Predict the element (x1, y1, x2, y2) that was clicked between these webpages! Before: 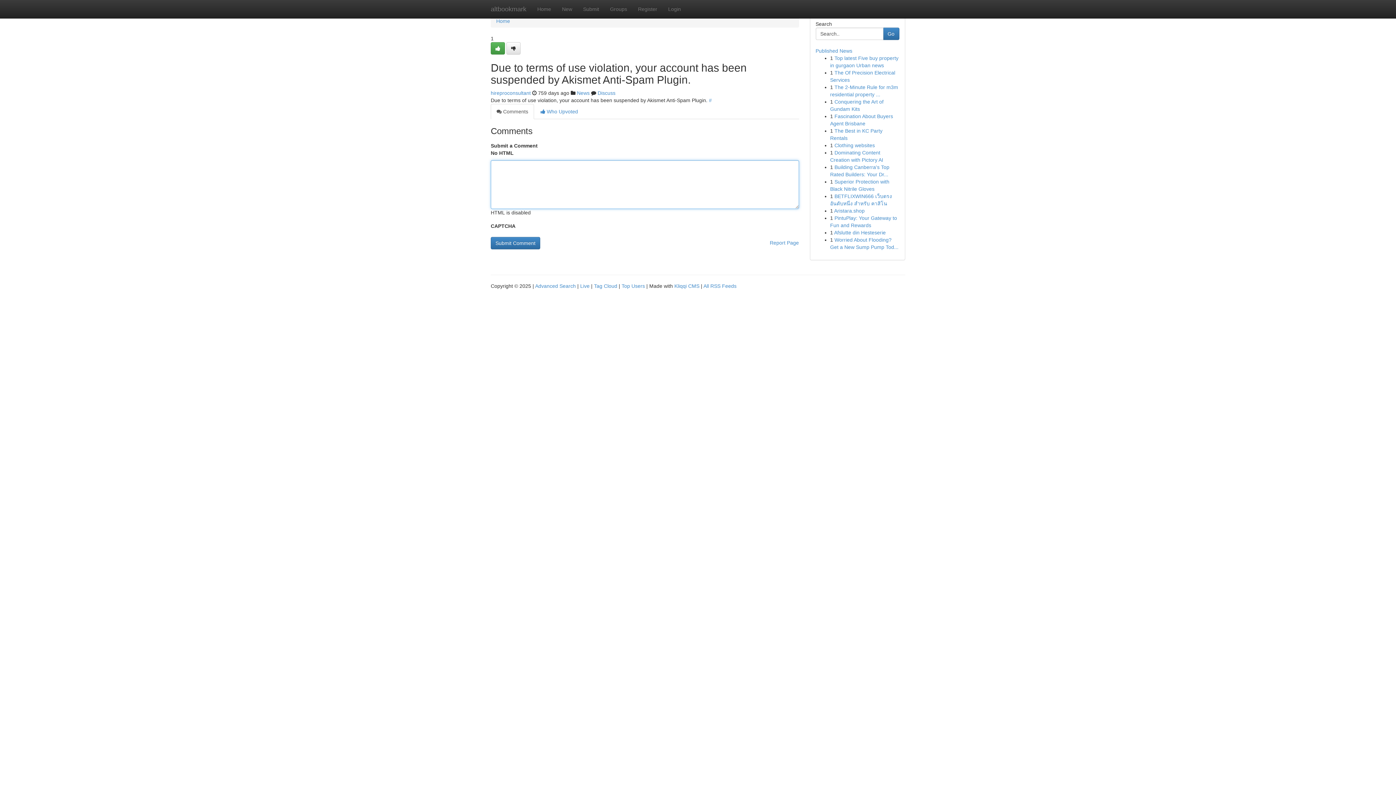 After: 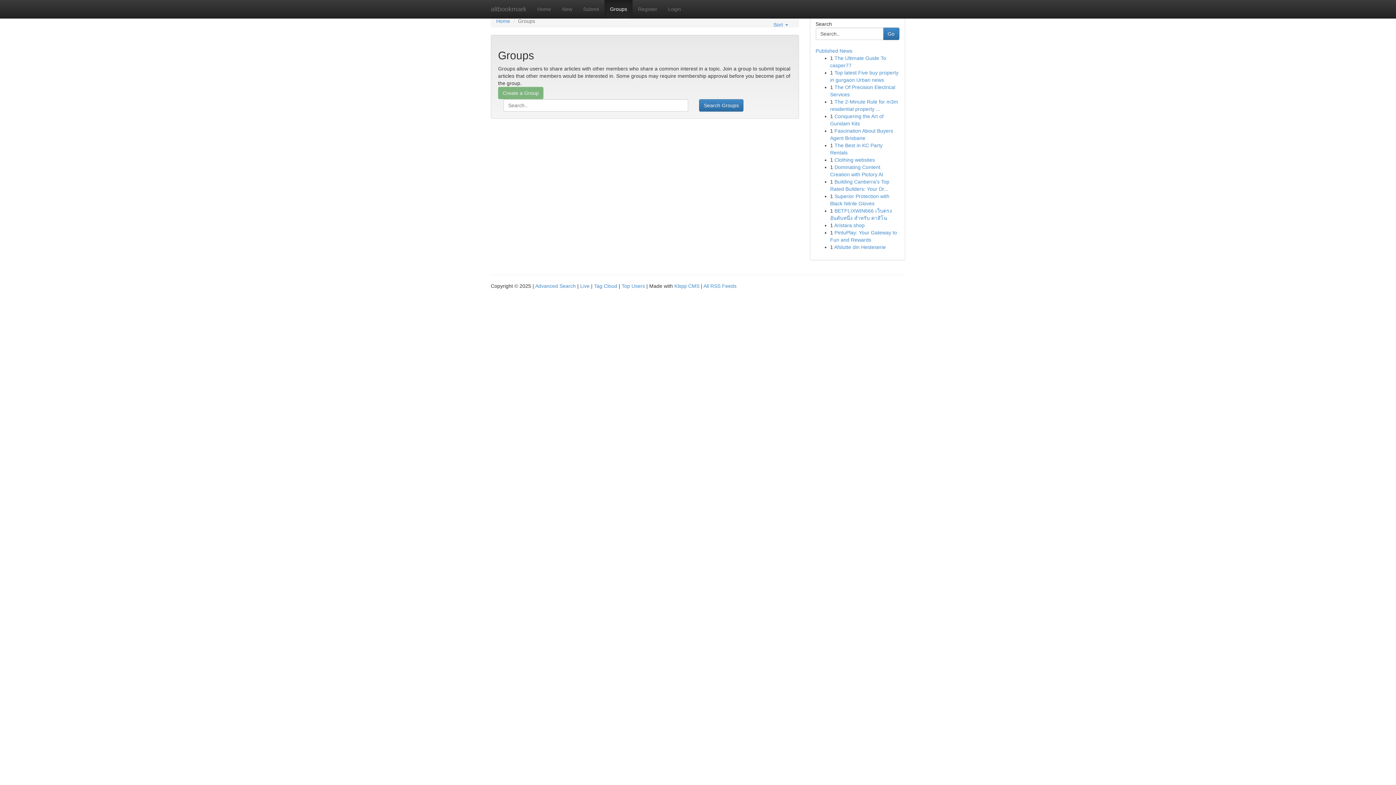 Action: label: News bbox: (577, 90, 589, 96)